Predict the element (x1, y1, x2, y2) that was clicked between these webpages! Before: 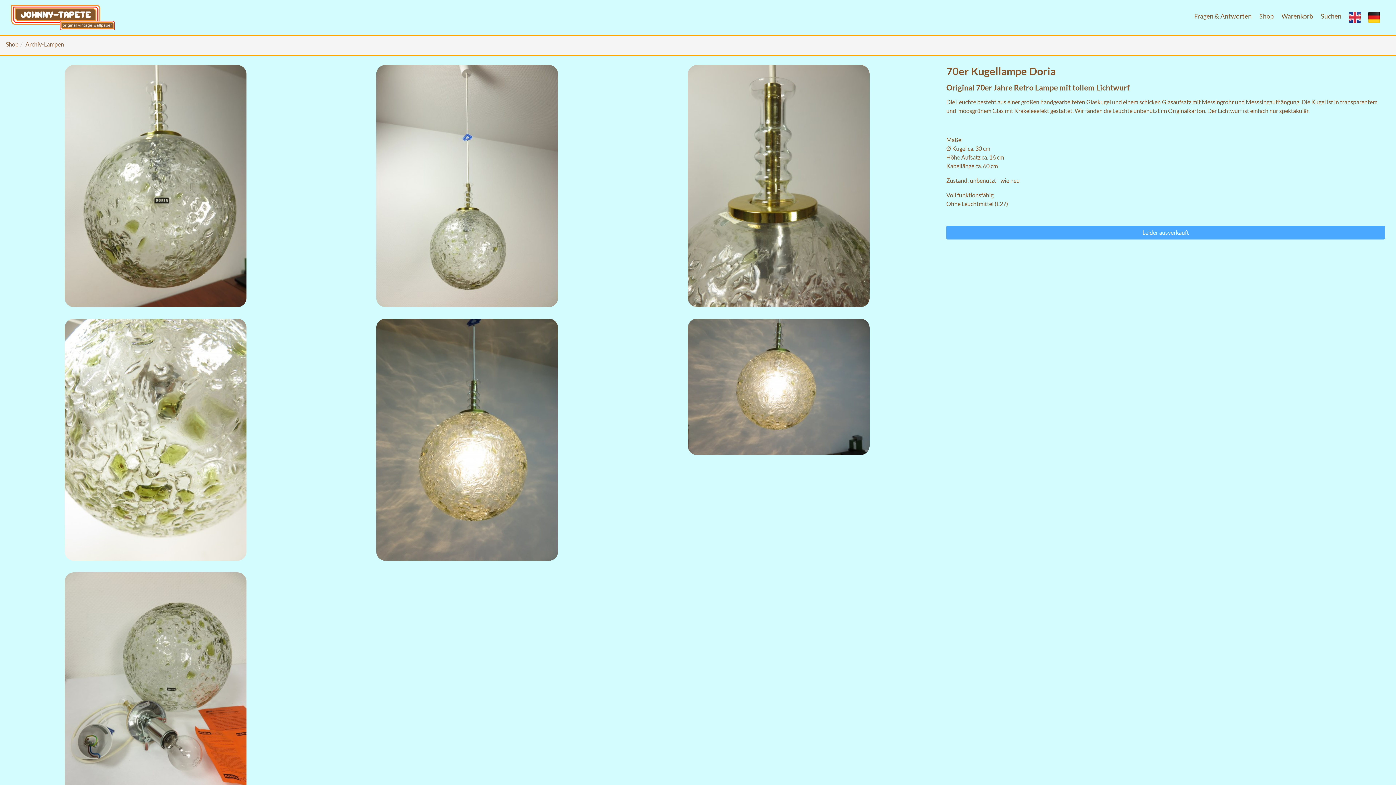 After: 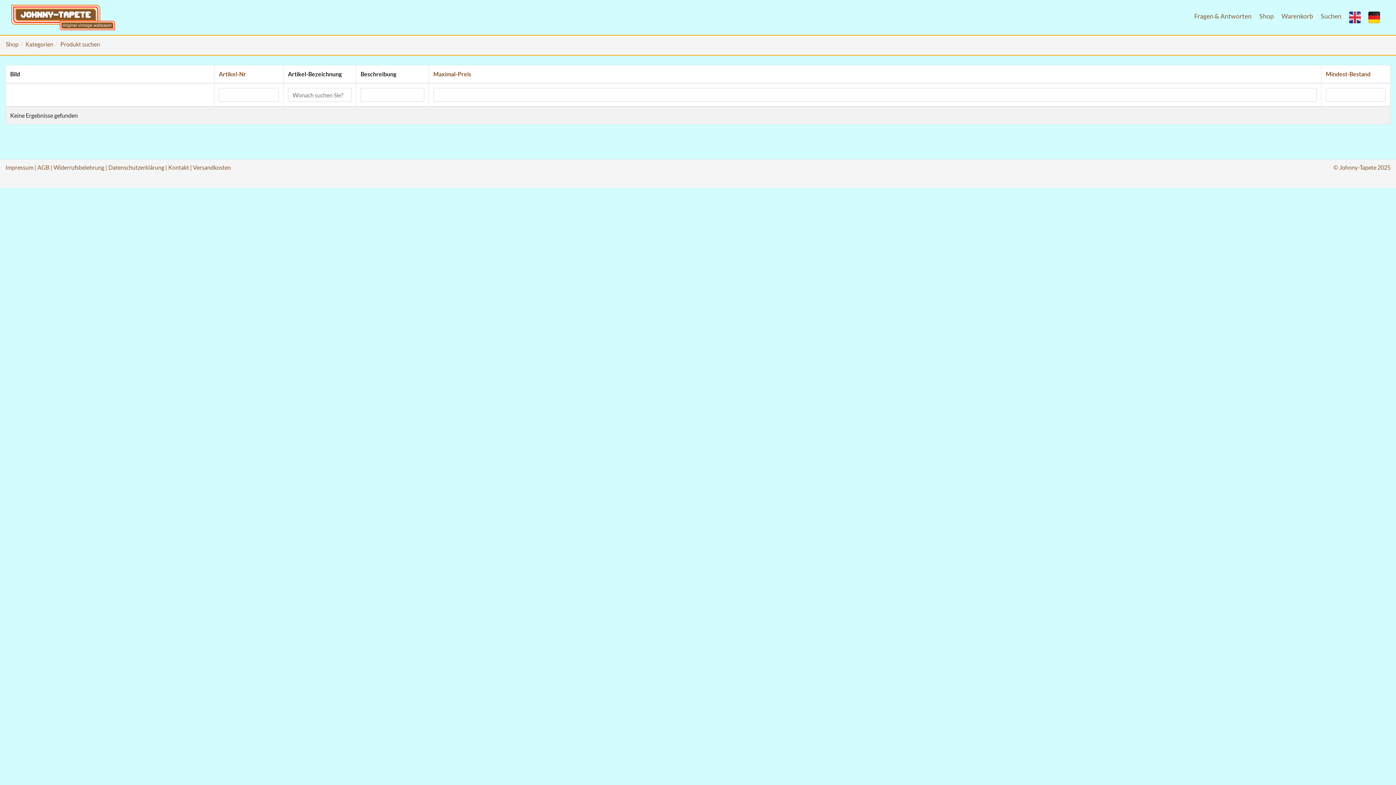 Action: bbox: (1318, 8, 1344, 24) label: Suchen